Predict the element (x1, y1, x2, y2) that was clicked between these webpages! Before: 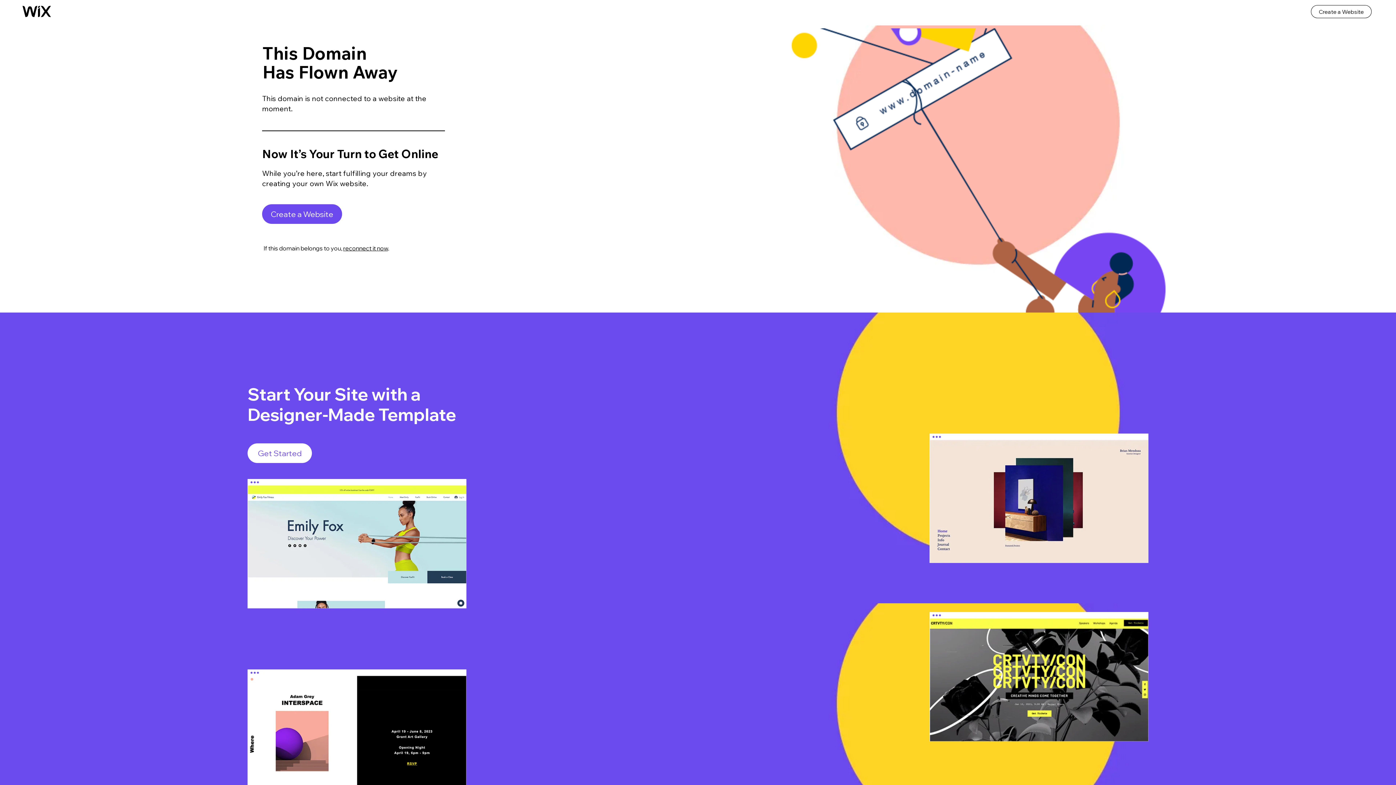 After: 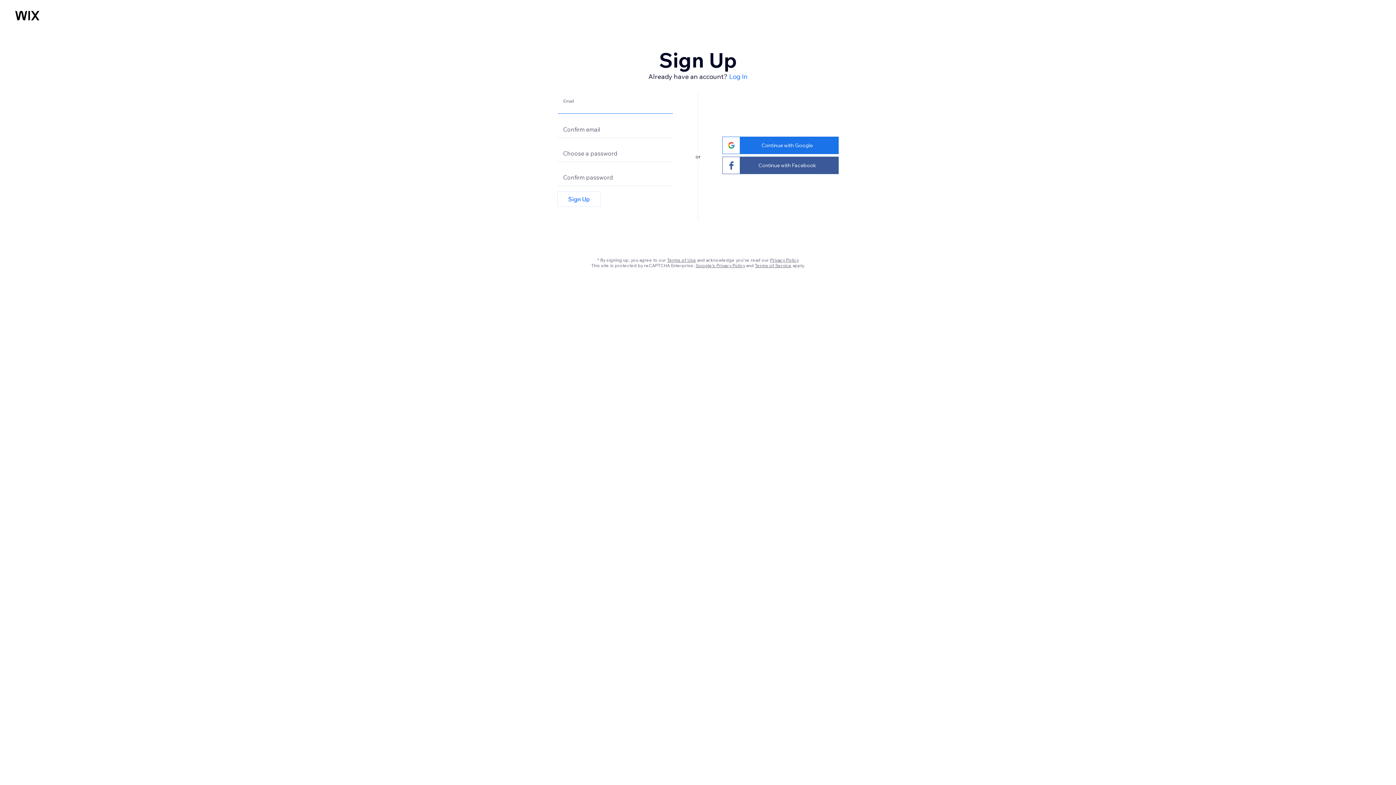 Action: bbox: (247, 479, 466, 608)